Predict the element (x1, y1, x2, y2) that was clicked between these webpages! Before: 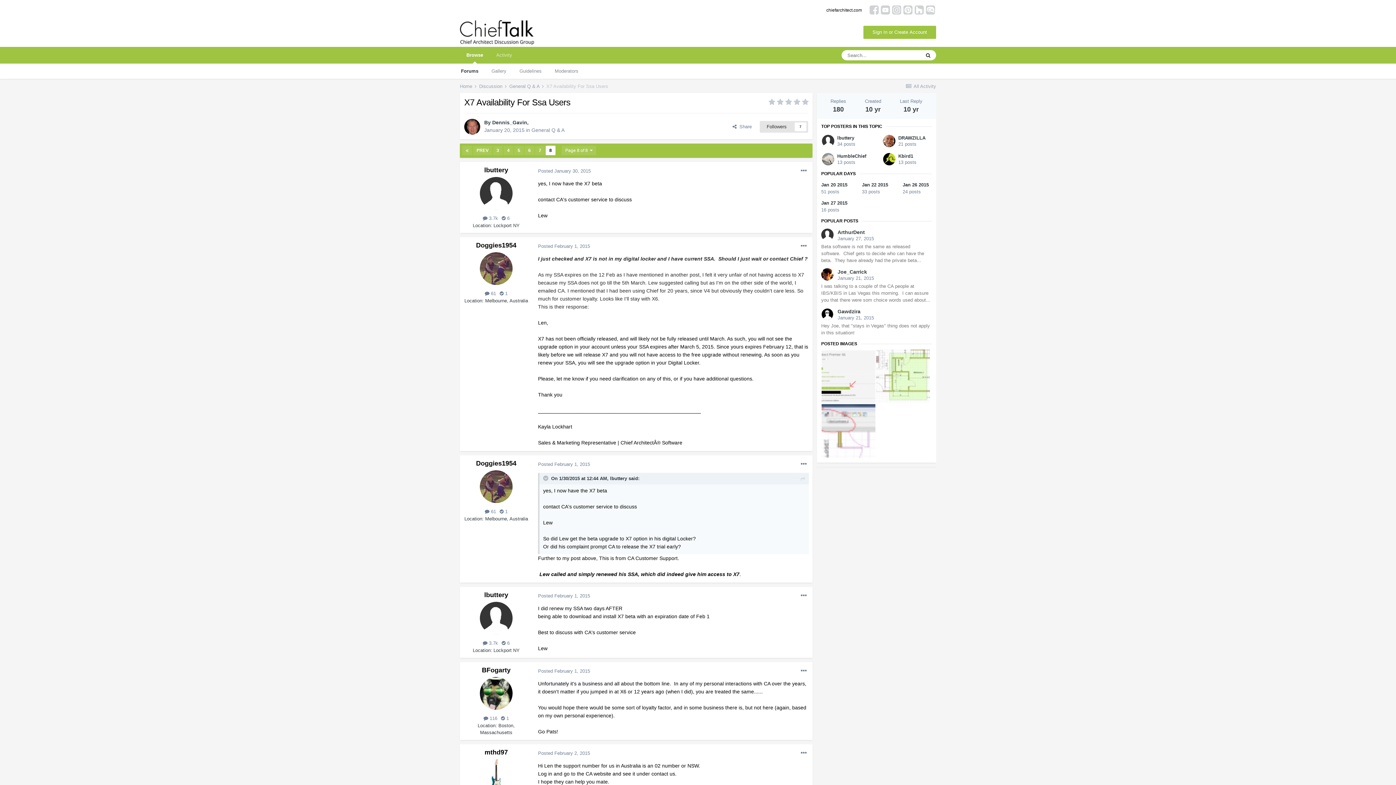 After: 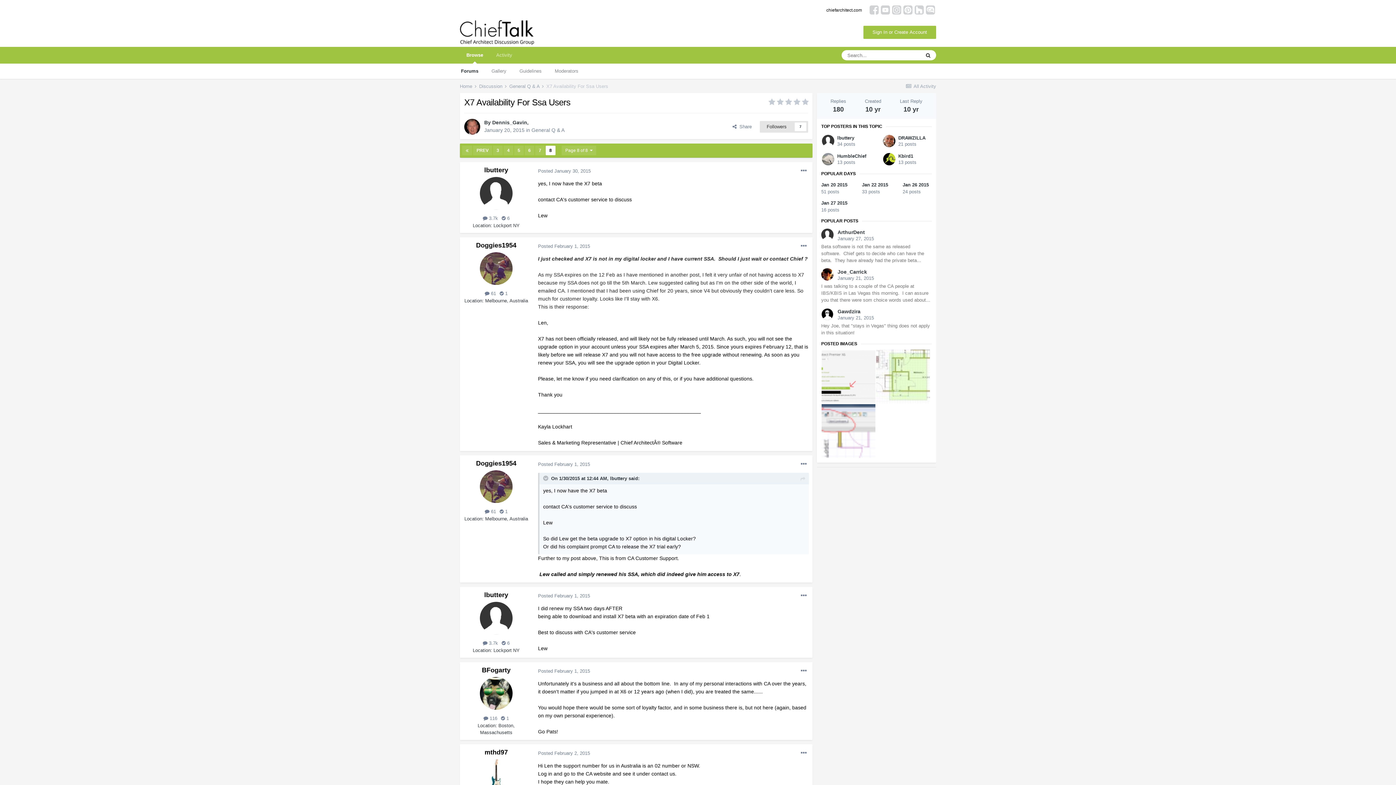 Action: bbox: (892, 7, 901, 12)